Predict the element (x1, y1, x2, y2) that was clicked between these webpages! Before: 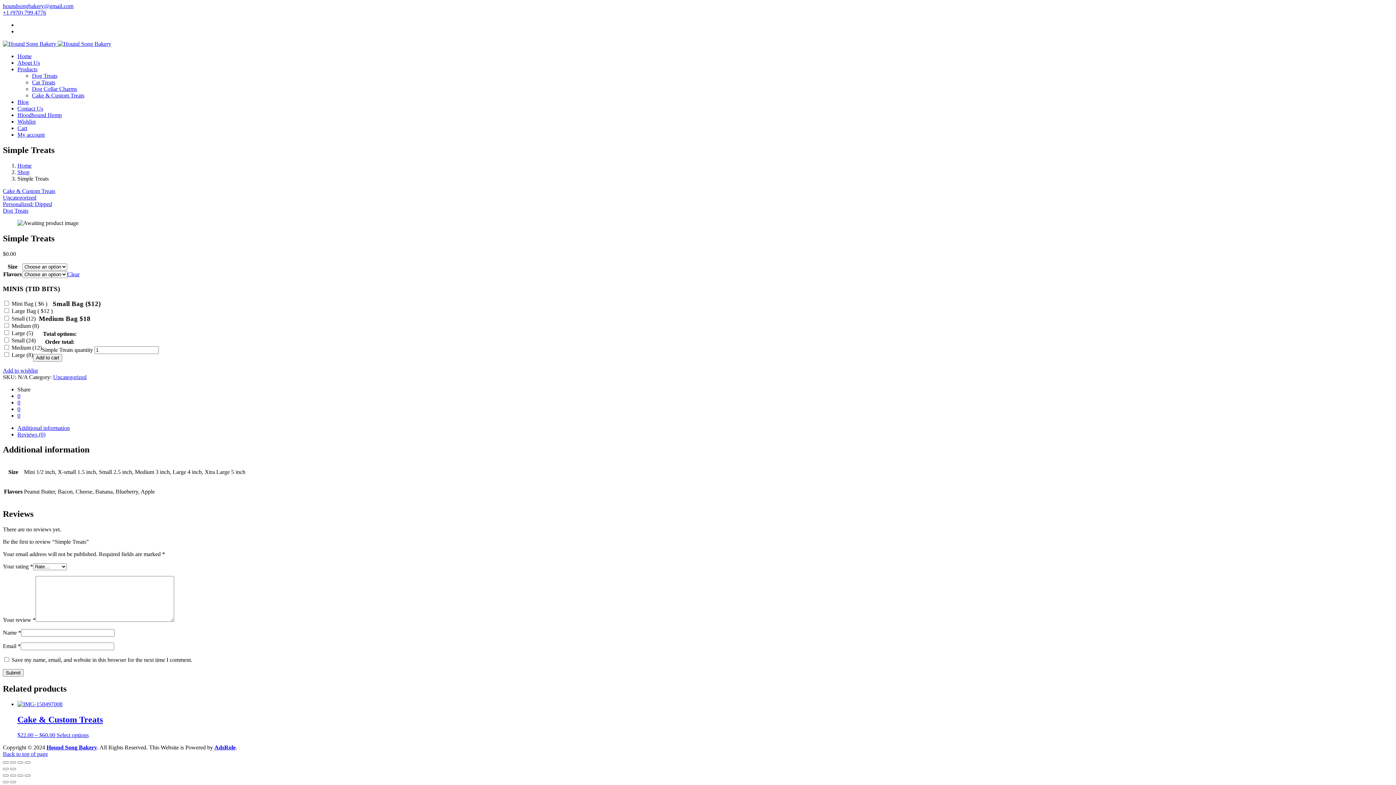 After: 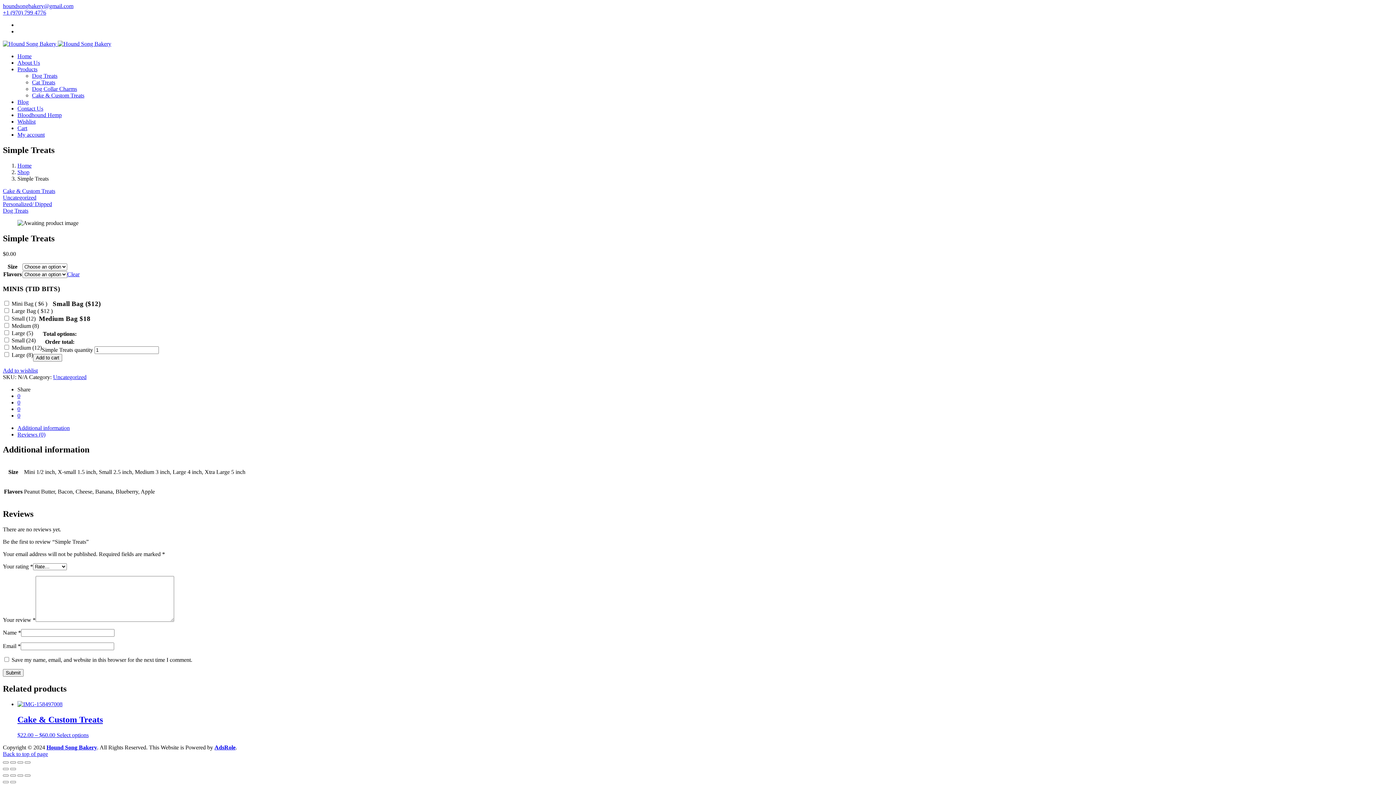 Action: label: Back to top of page bbox: (2, 751, 48, 757)